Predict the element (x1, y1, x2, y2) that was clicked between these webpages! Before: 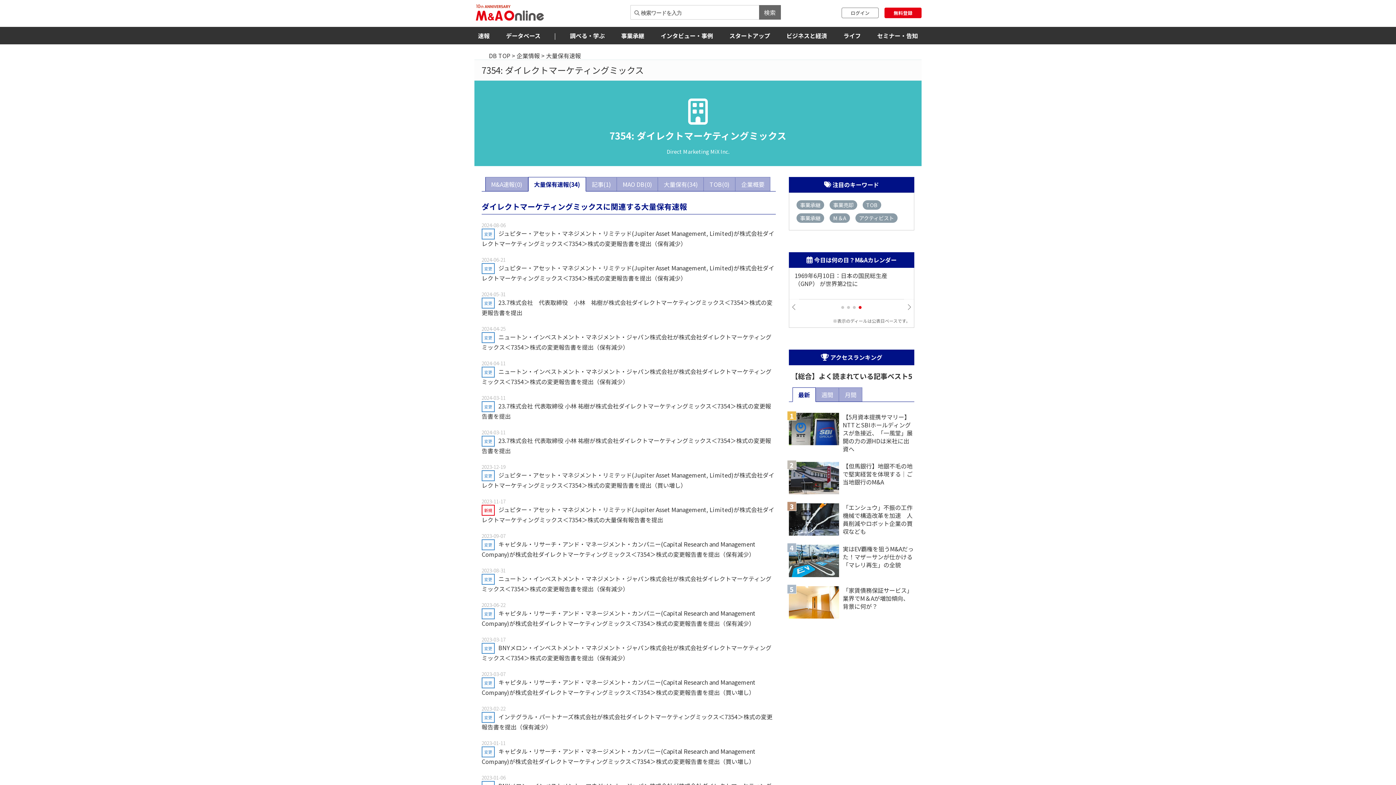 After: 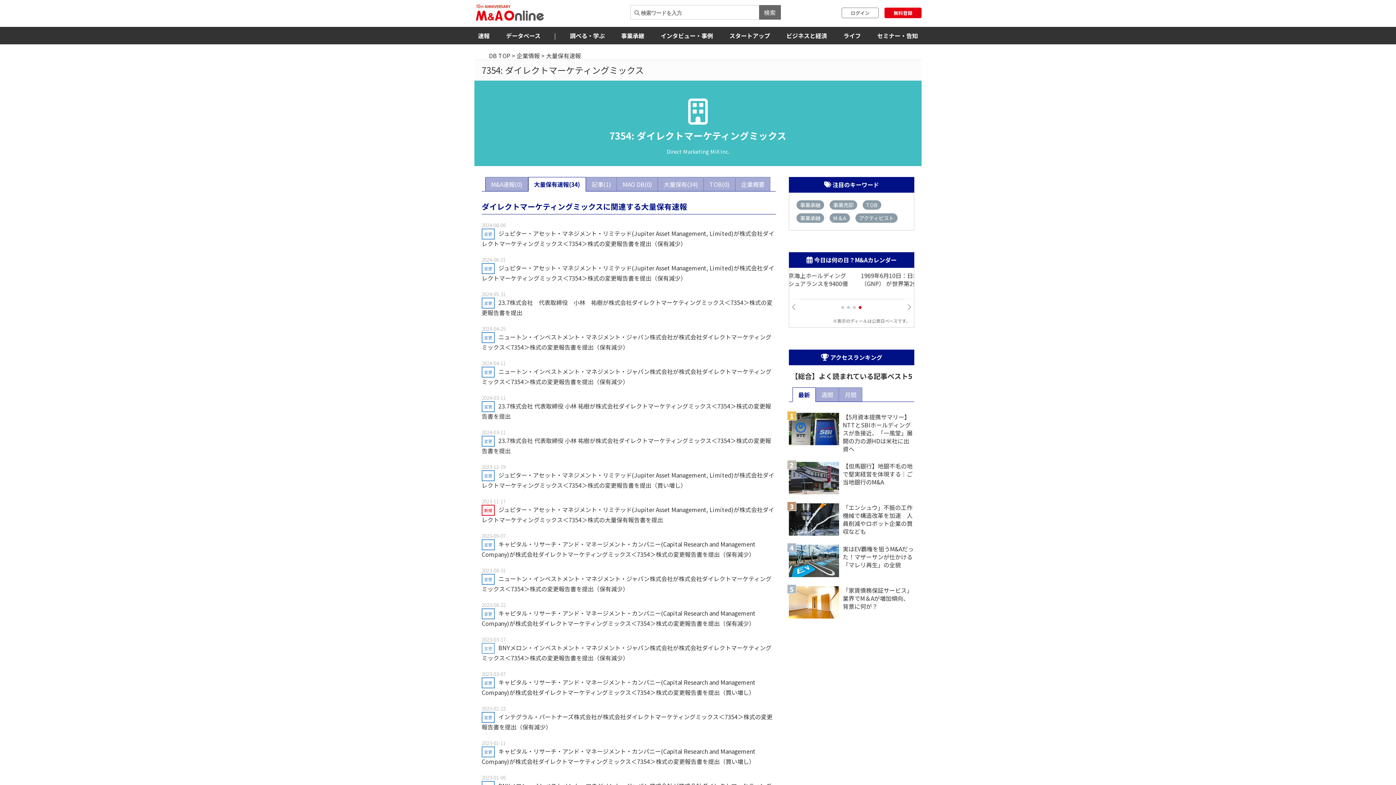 Action: bbox: (481, 643, 494, 654) label: 変更